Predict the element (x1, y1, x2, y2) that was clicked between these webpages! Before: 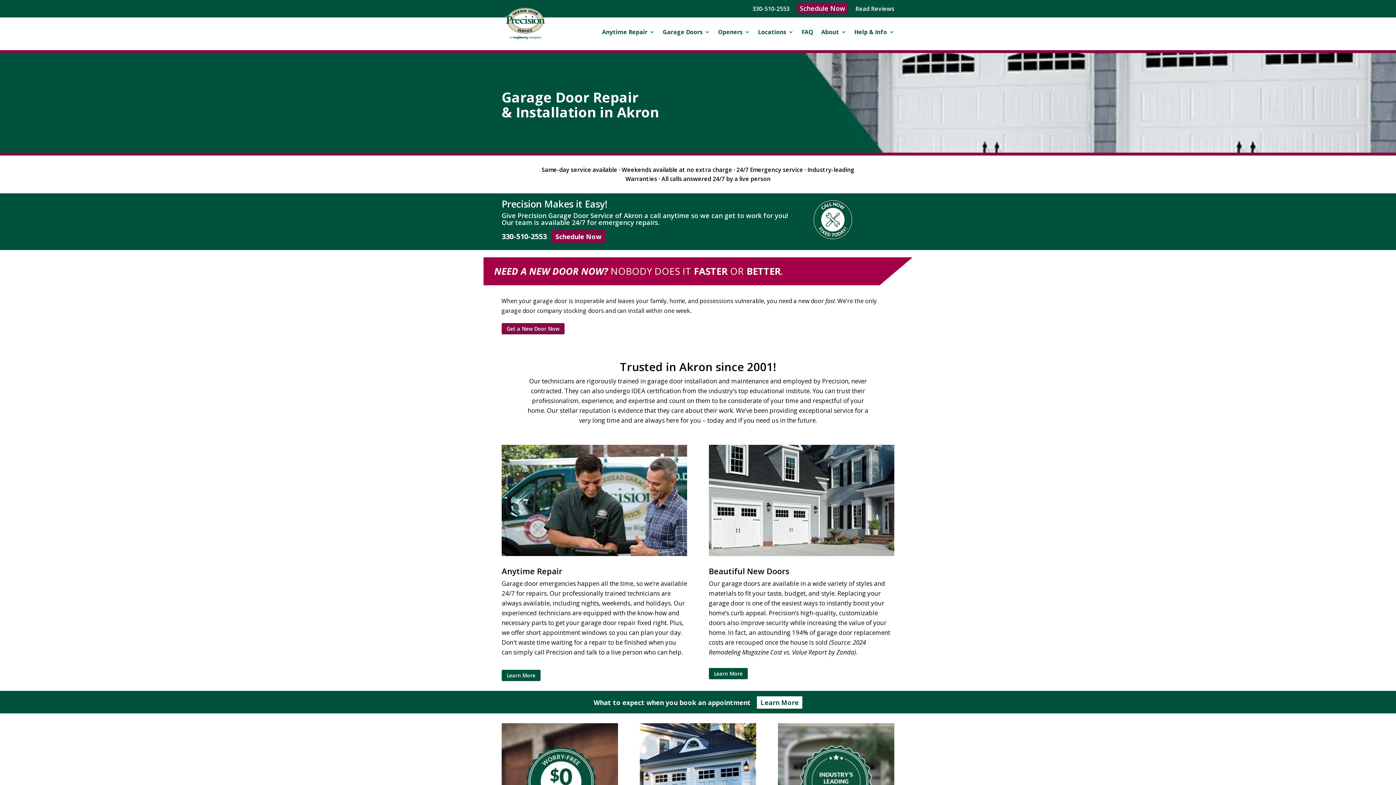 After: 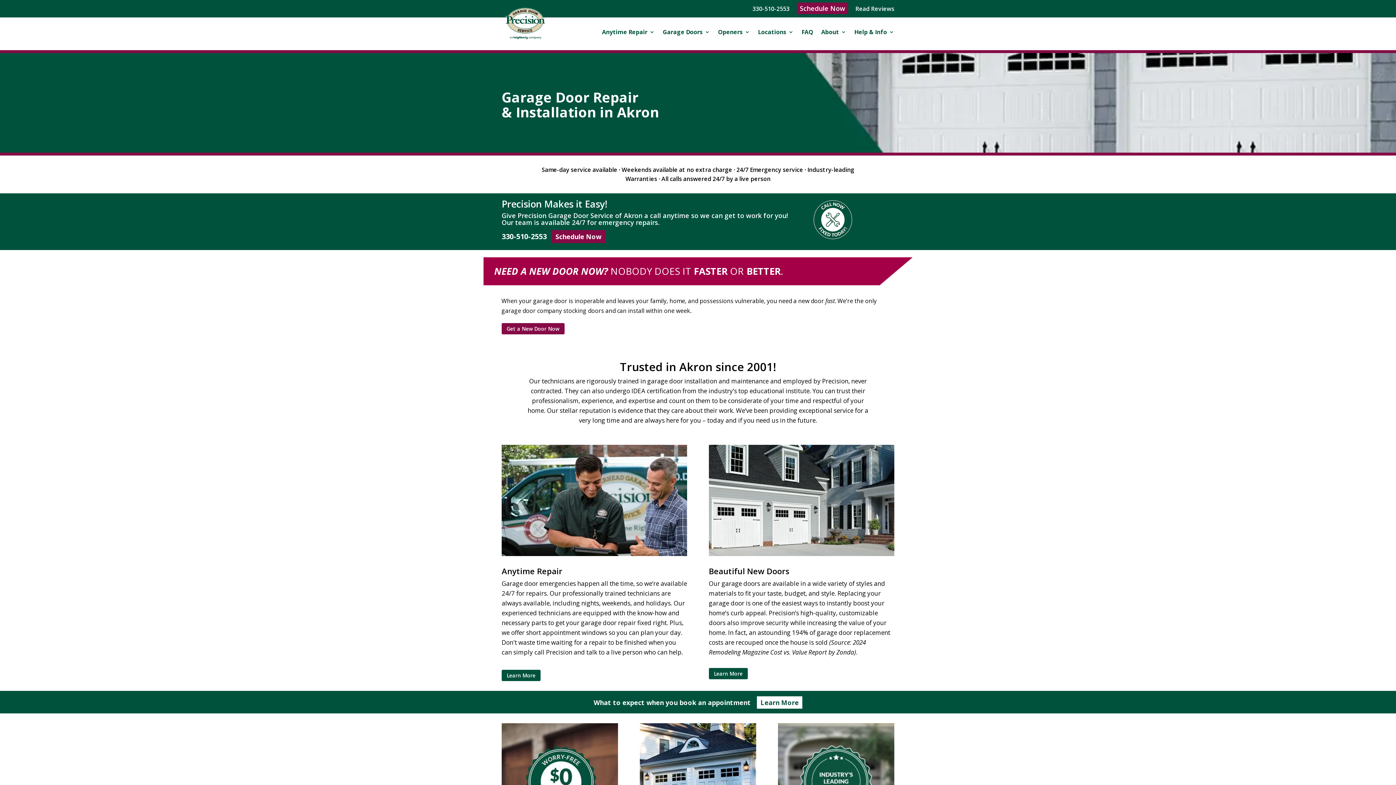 Action: bbox: (501, 38, 548, 46)